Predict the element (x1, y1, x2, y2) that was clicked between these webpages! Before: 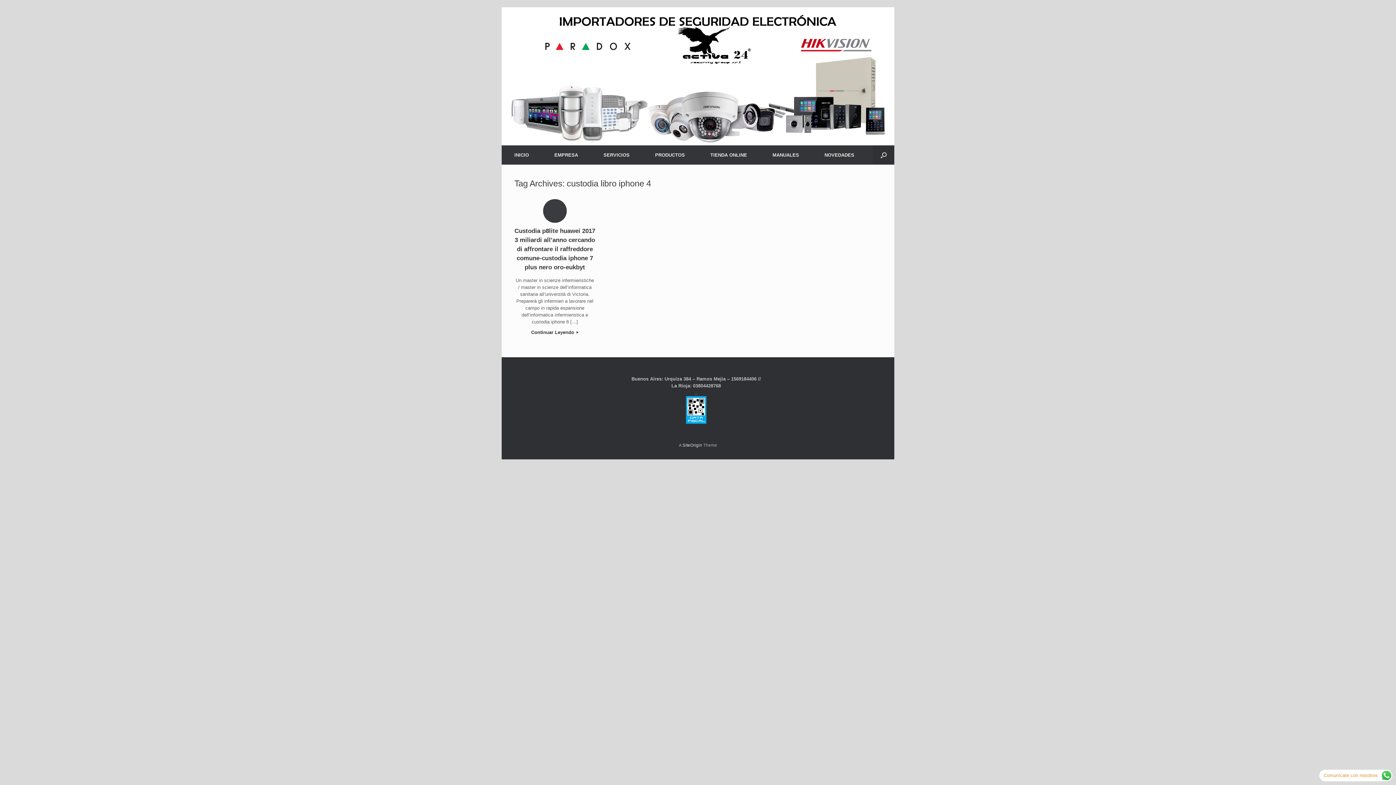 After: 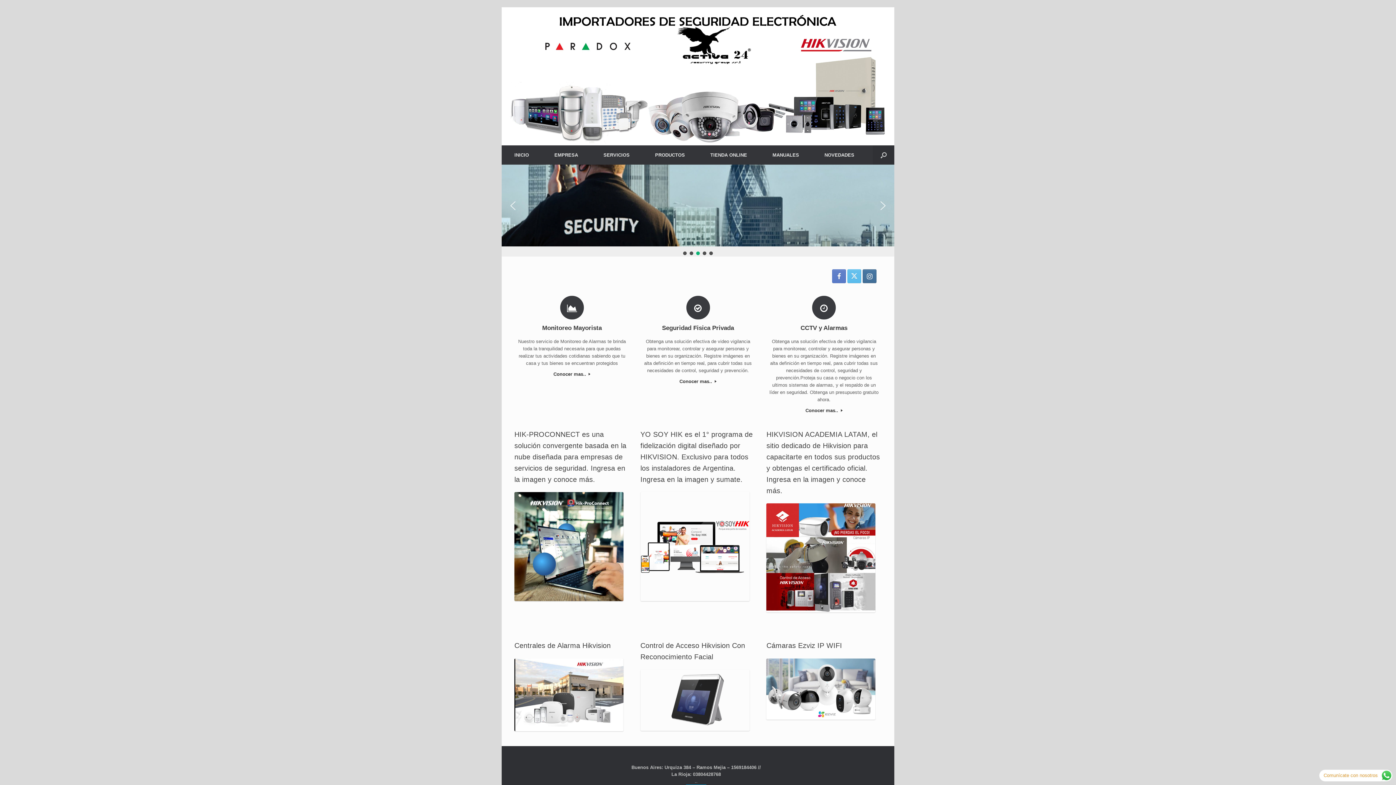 Action: label: INICIO bbox: (501, 145, 541, 164)